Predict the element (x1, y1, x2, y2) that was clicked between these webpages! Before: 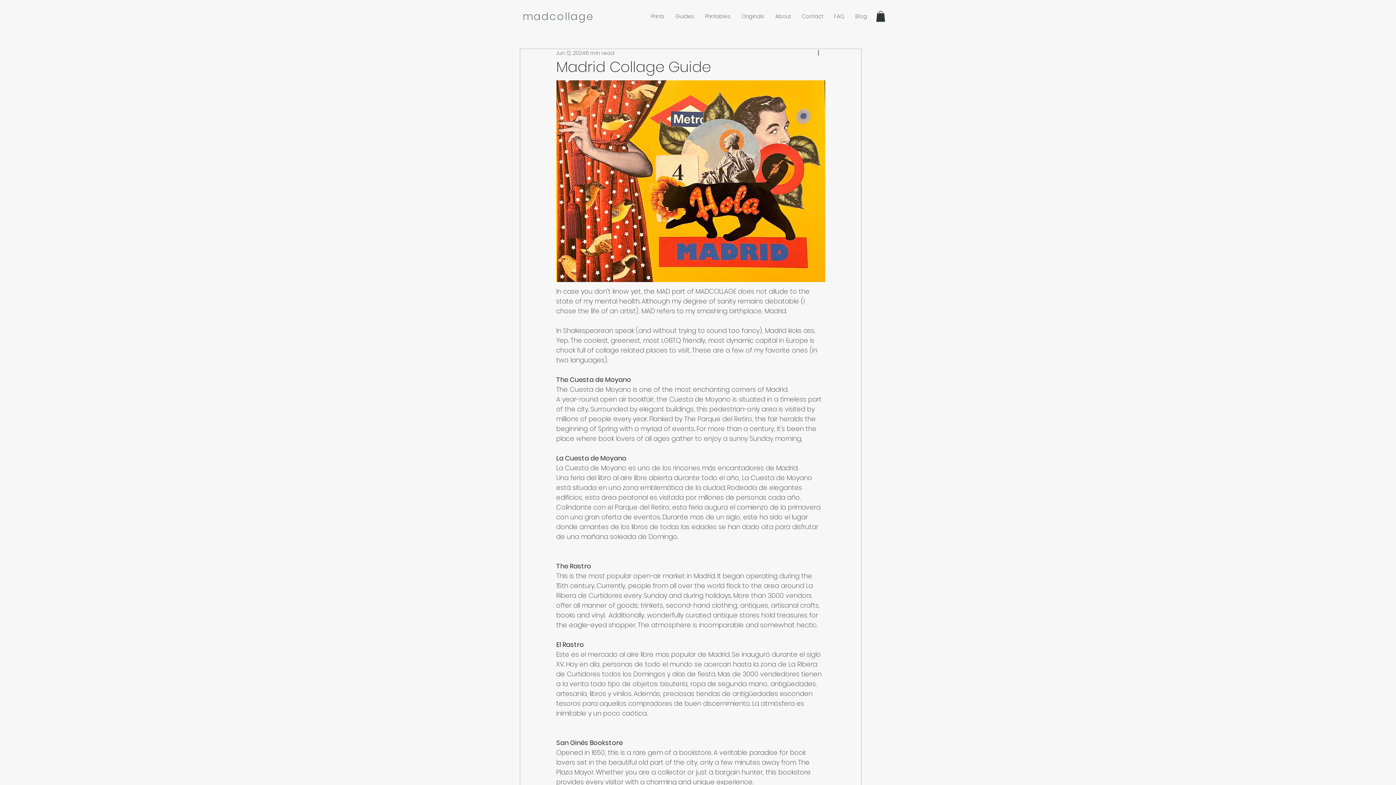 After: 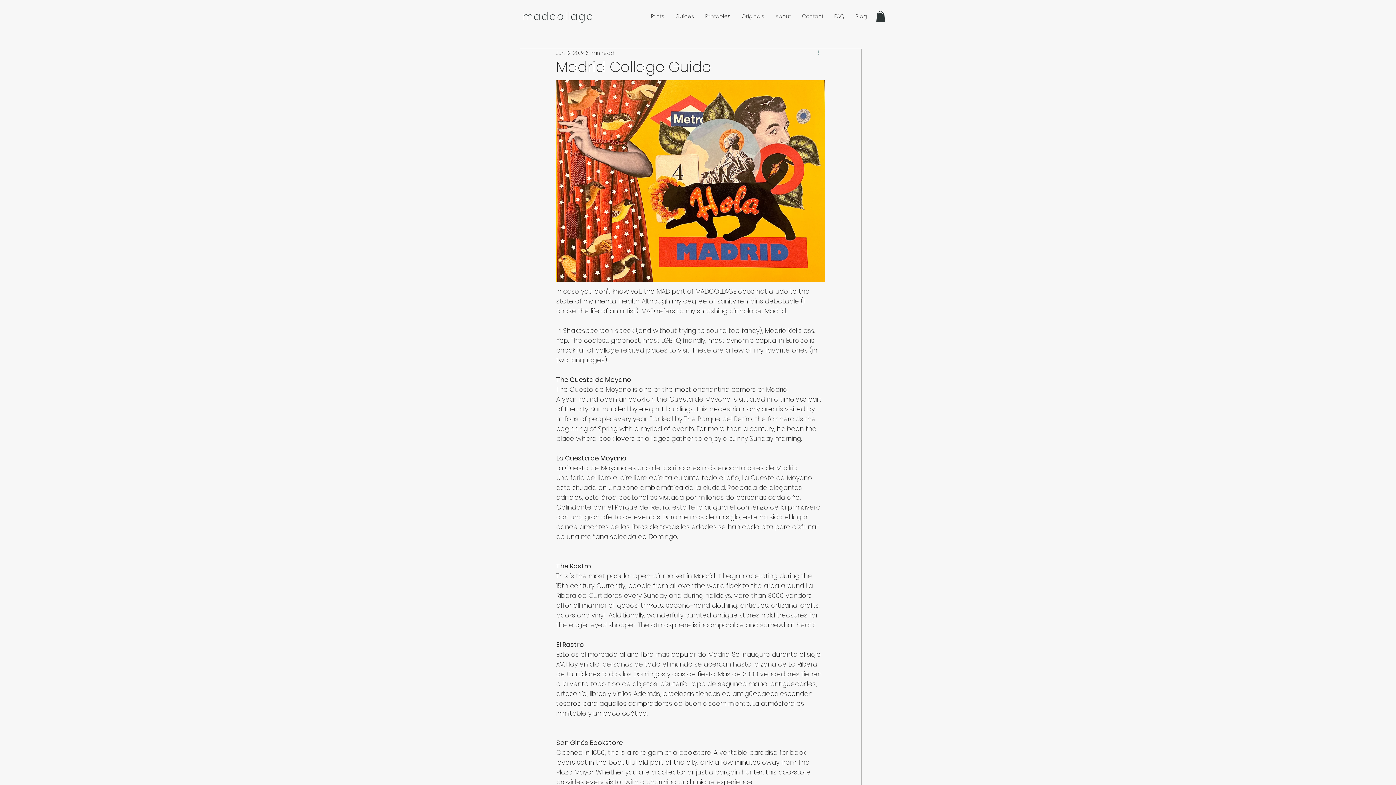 Action: label: More actions bbox: (816, 49, 825, 57)